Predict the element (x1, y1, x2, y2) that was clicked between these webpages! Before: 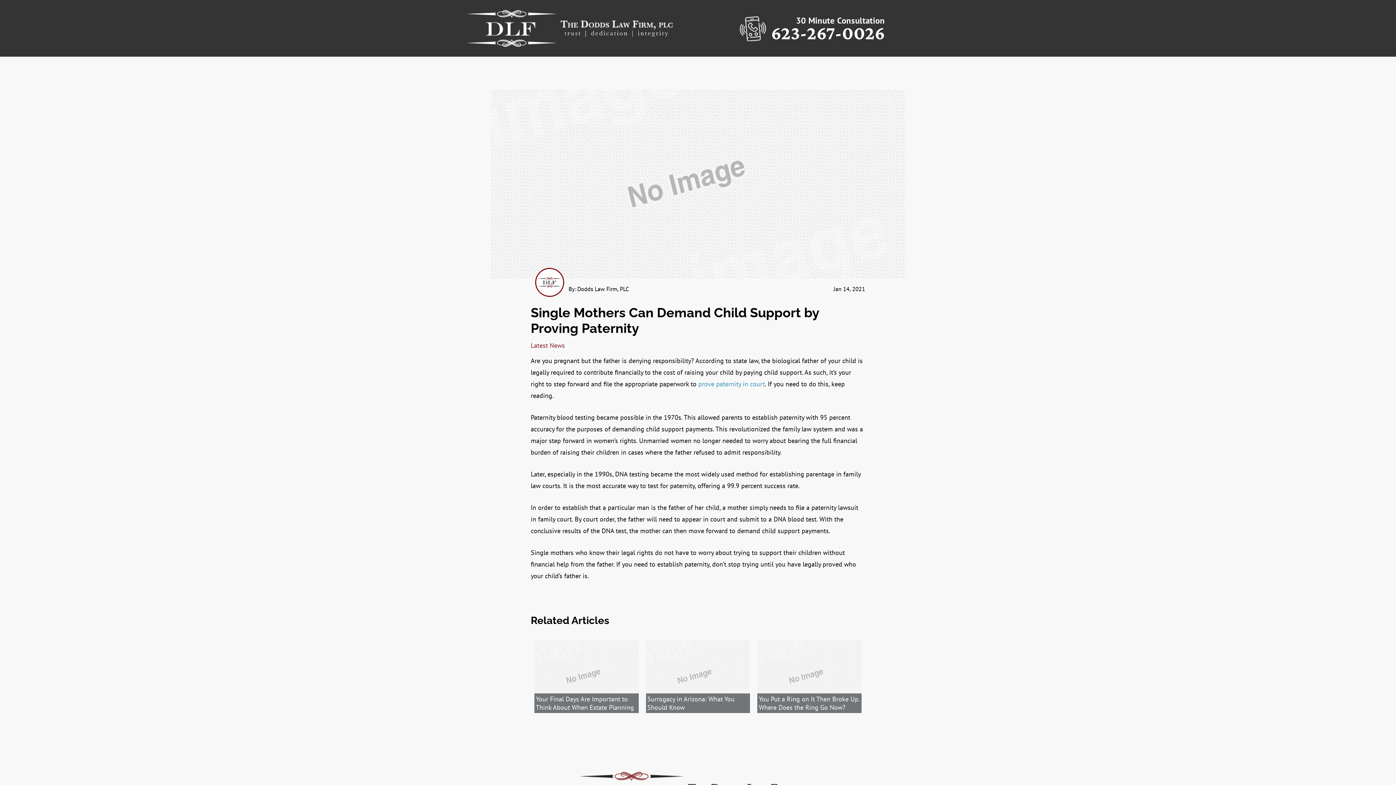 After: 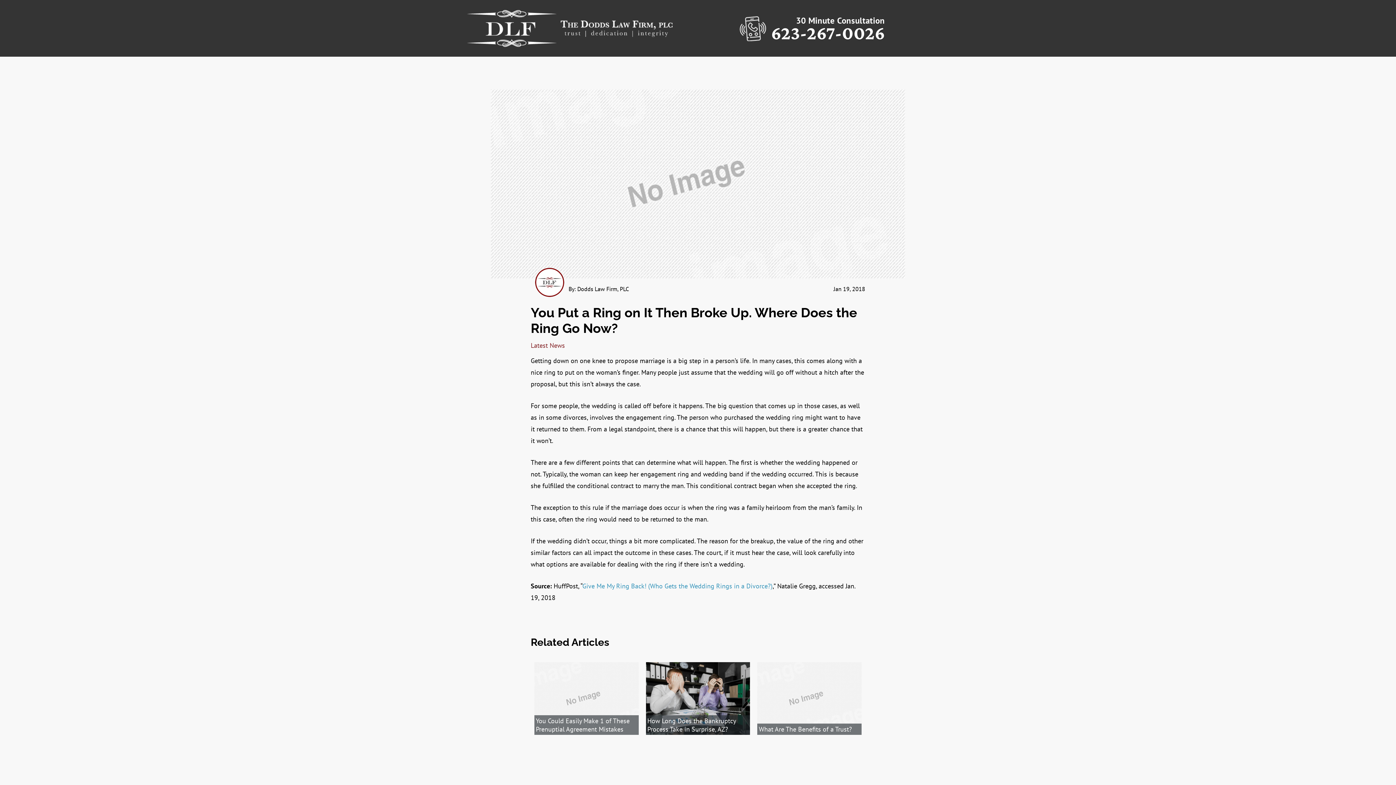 Action: bbox: (757, 693, 861, 713) label: You Put a Ring on It Then Broke Up. Where Does the Ring Go Now?